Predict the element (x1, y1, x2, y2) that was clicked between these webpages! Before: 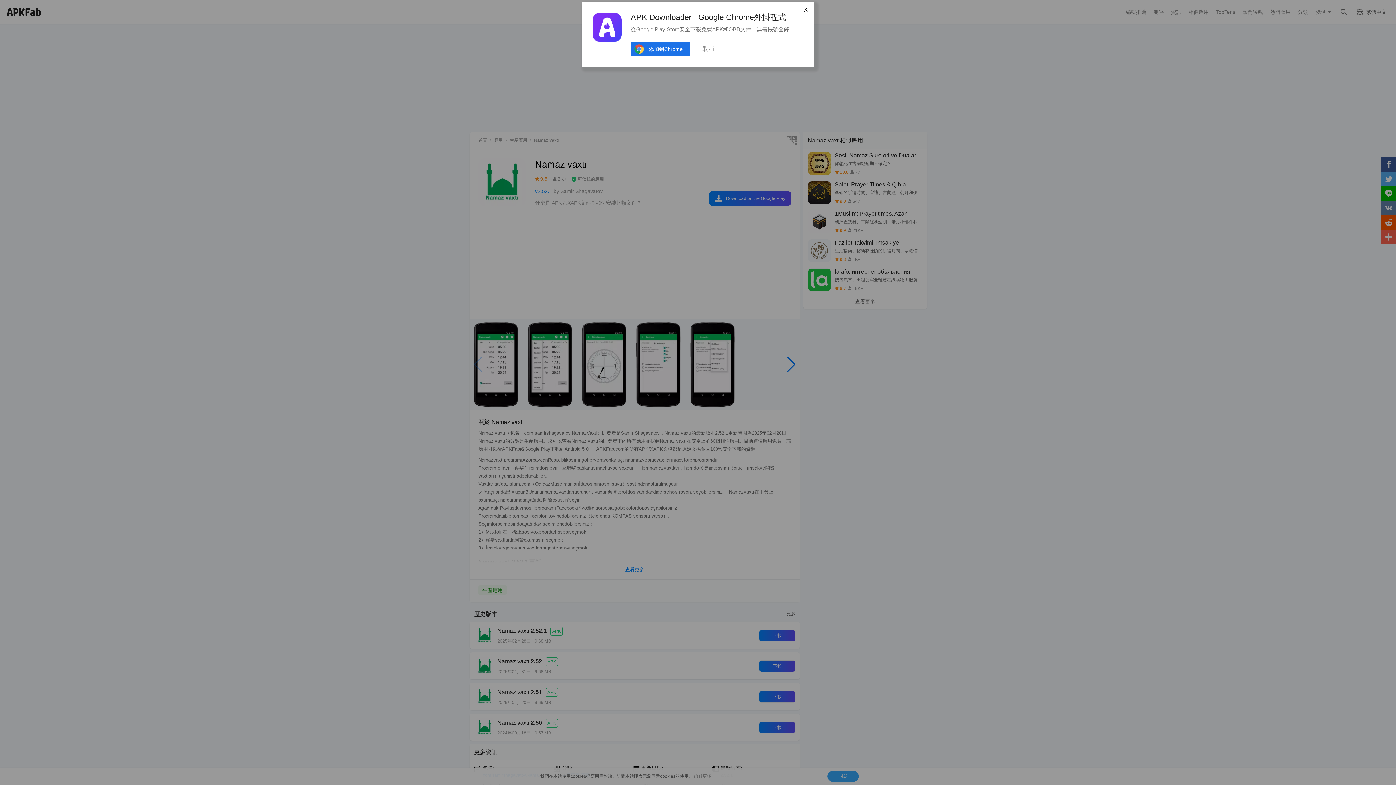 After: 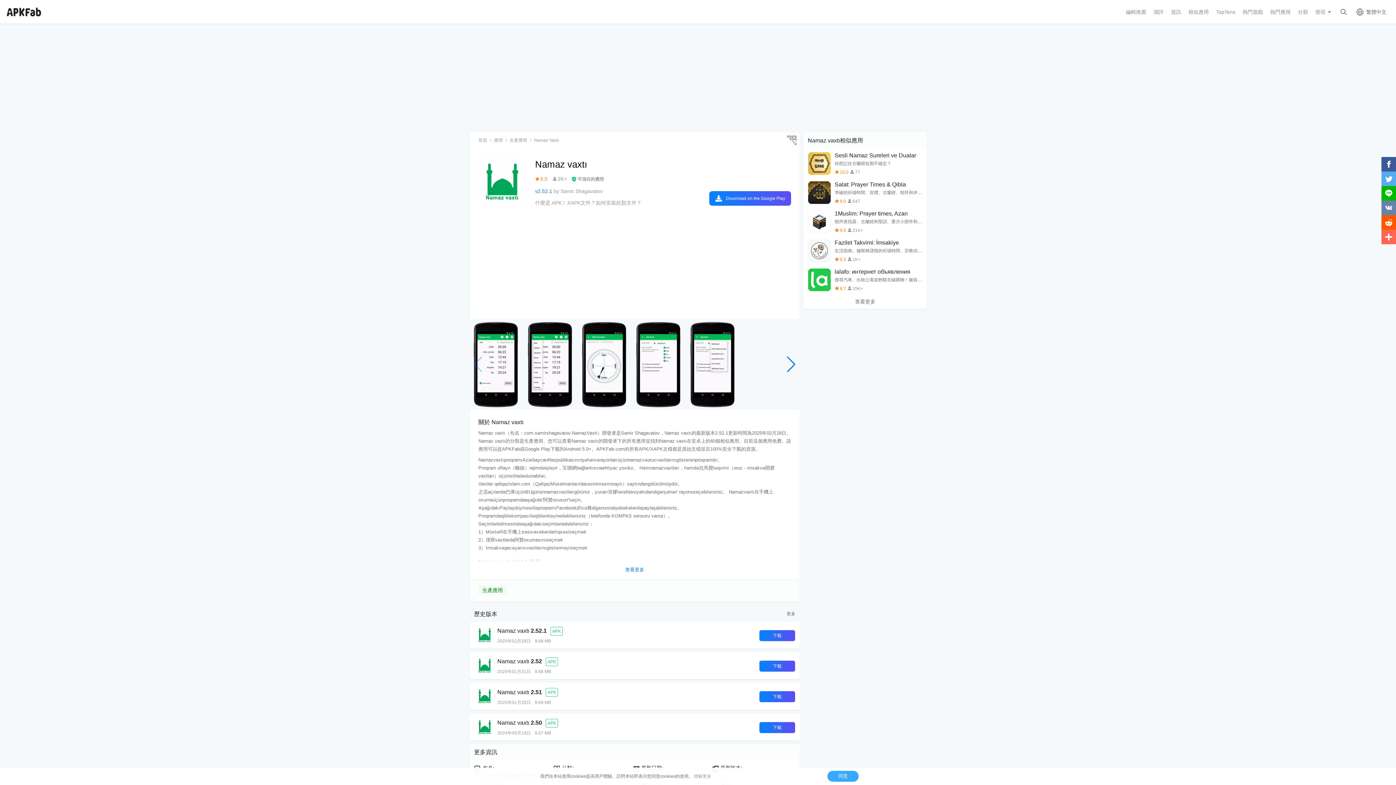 Action: label: 添加到Chrome bbox: (630, 41, 690, 56)